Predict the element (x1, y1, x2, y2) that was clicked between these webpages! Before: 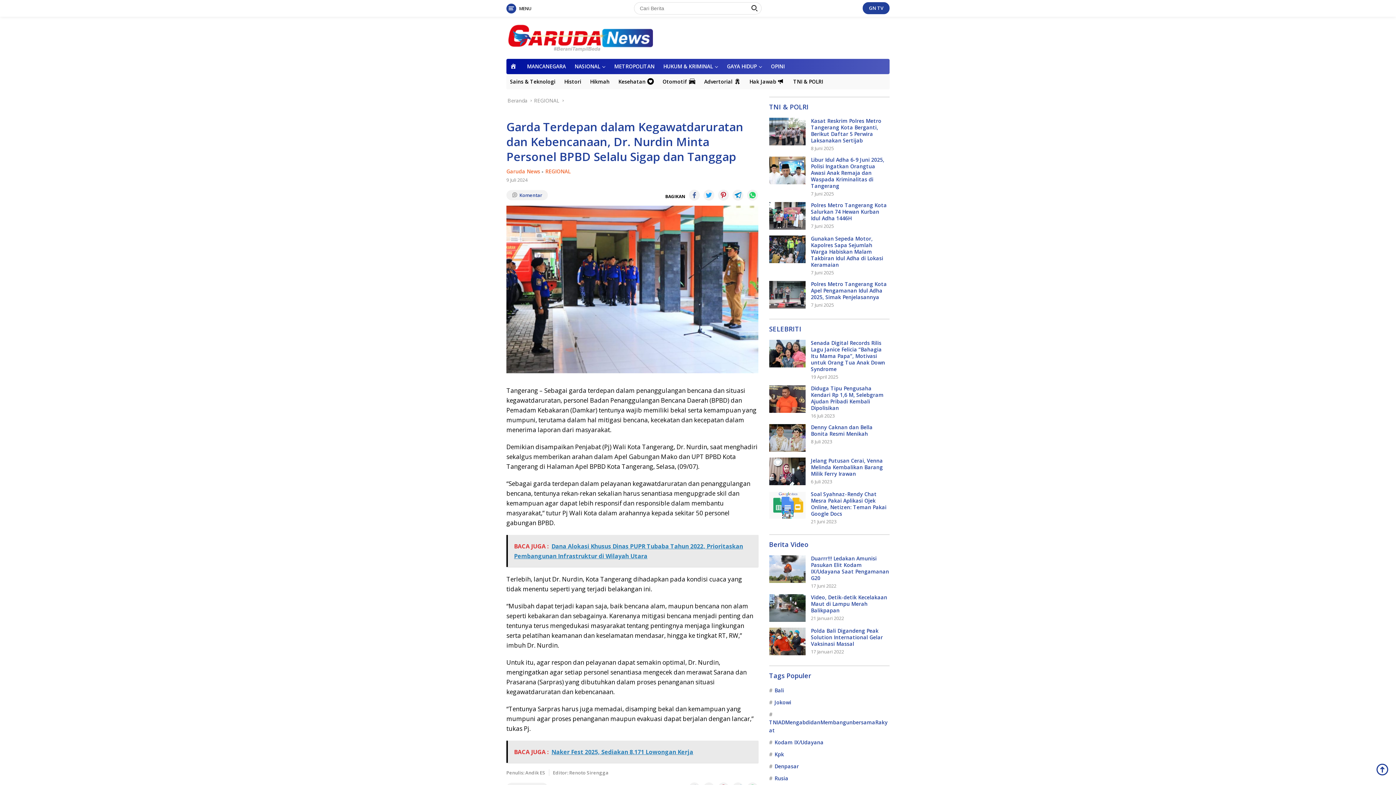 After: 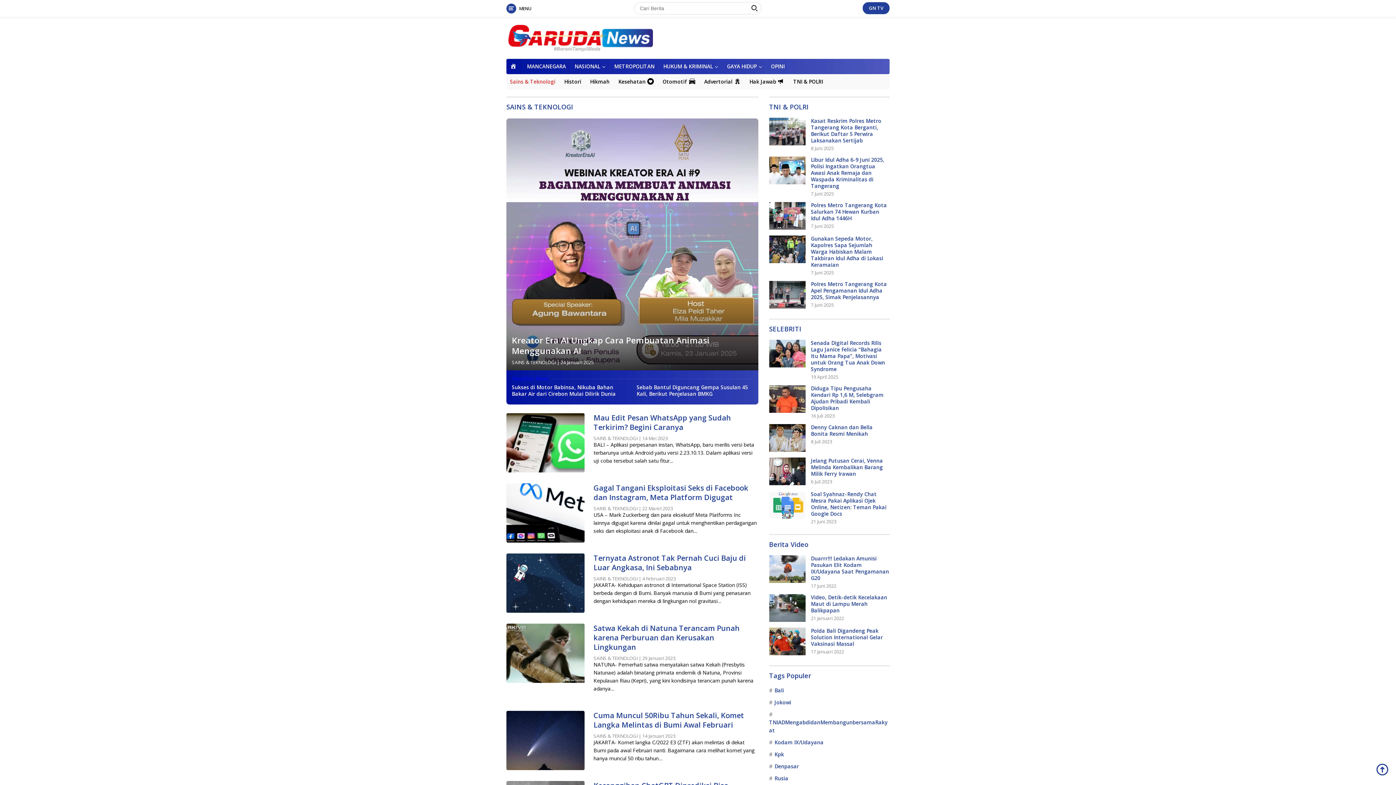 Action: label: Sains & Teknologi bbox: (506, 74, 559, 89)